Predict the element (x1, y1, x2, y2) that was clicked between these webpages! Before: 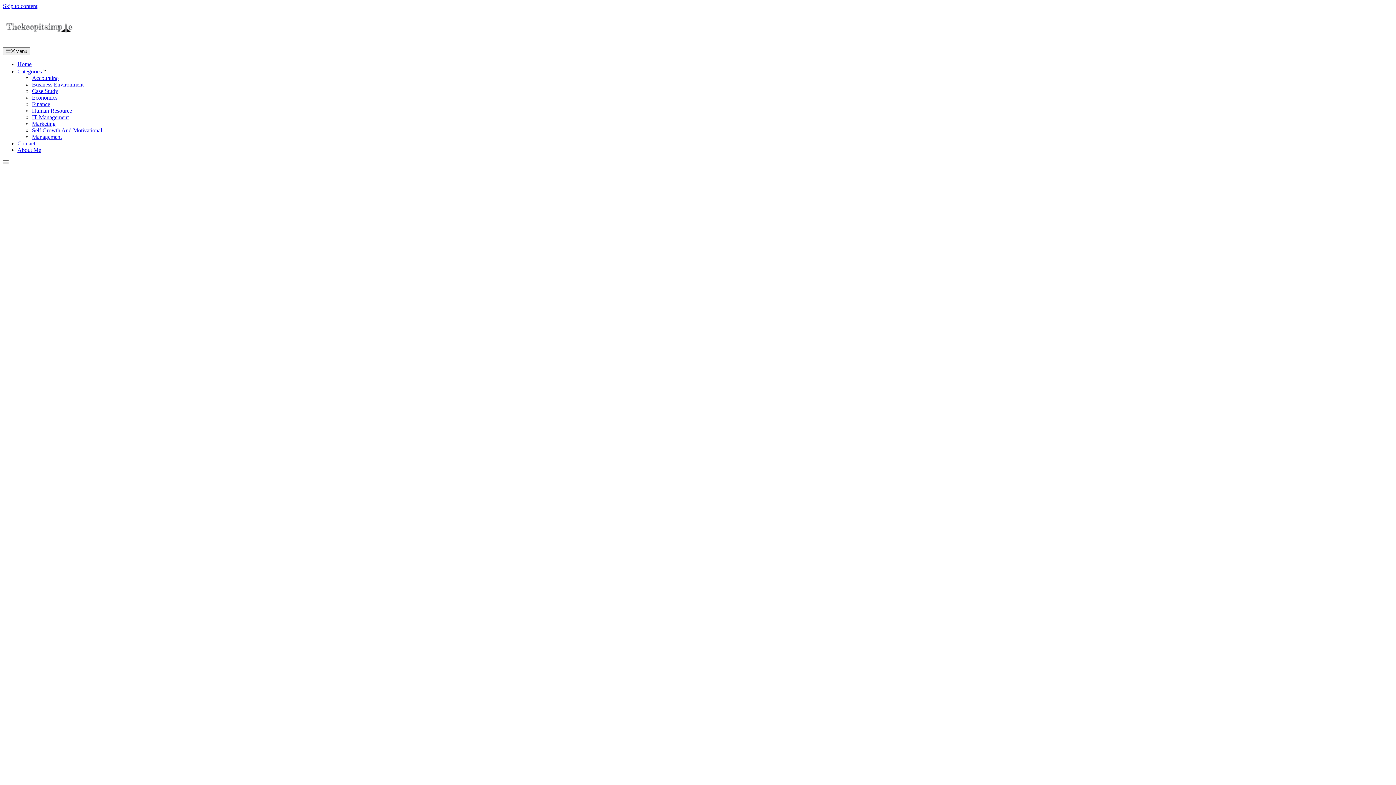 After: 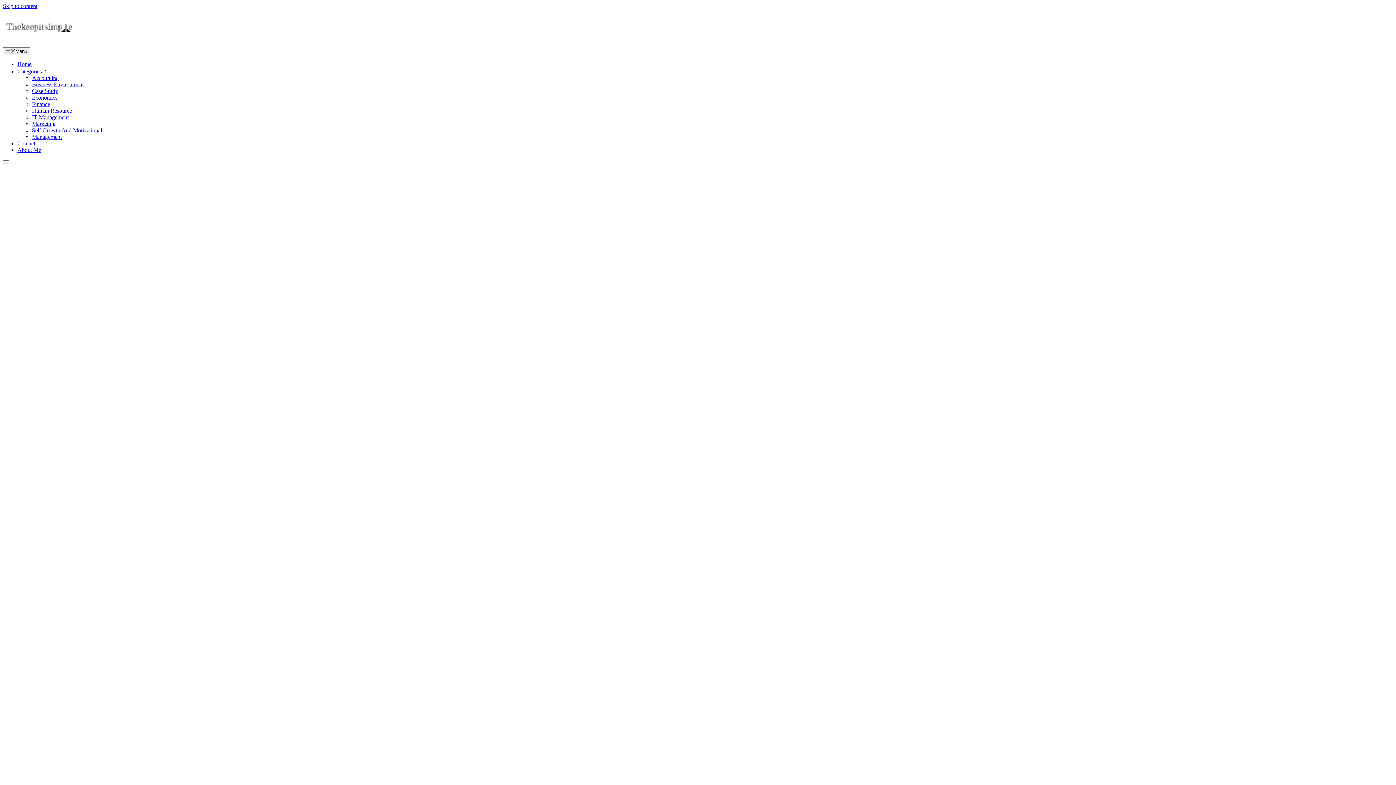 Action: label: Human Resource bbox: (32, 107, 72, 113)